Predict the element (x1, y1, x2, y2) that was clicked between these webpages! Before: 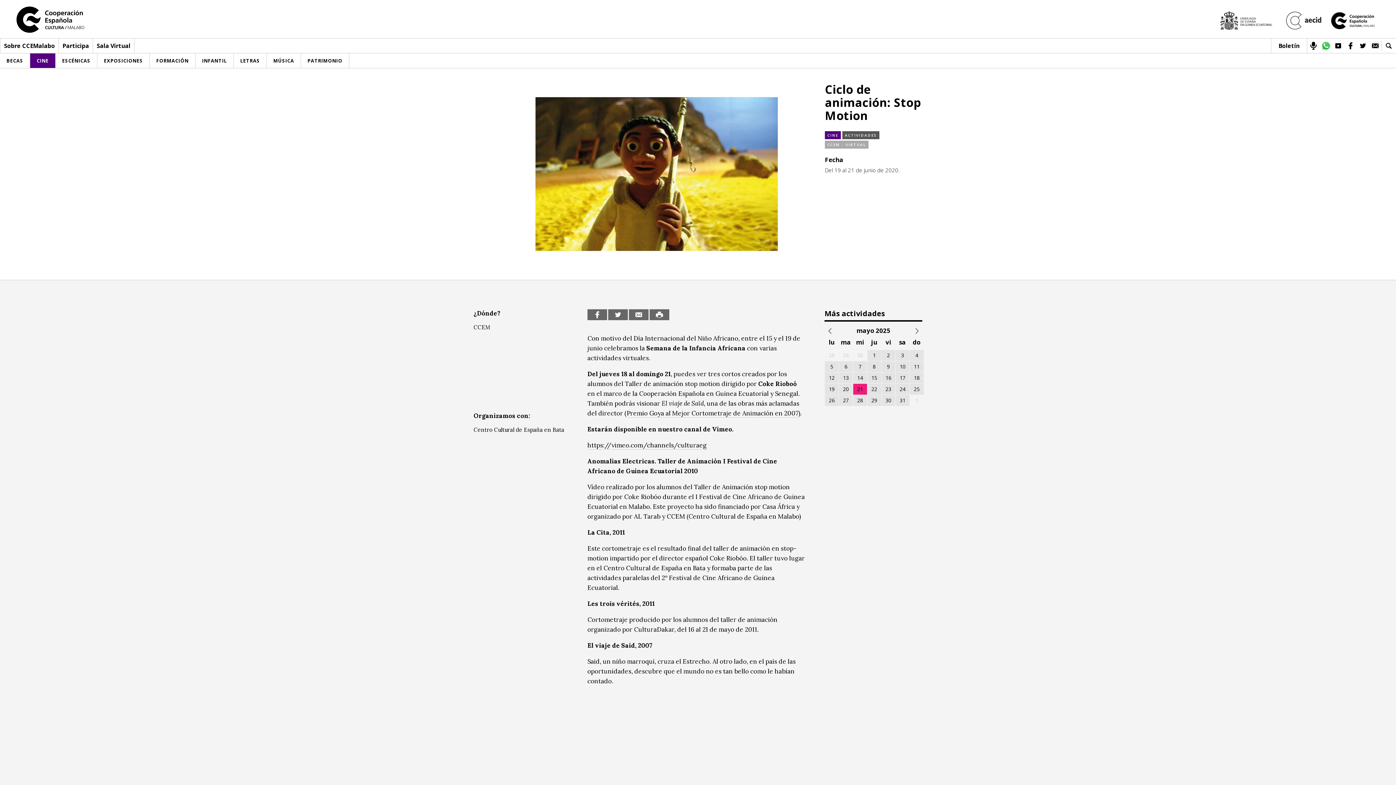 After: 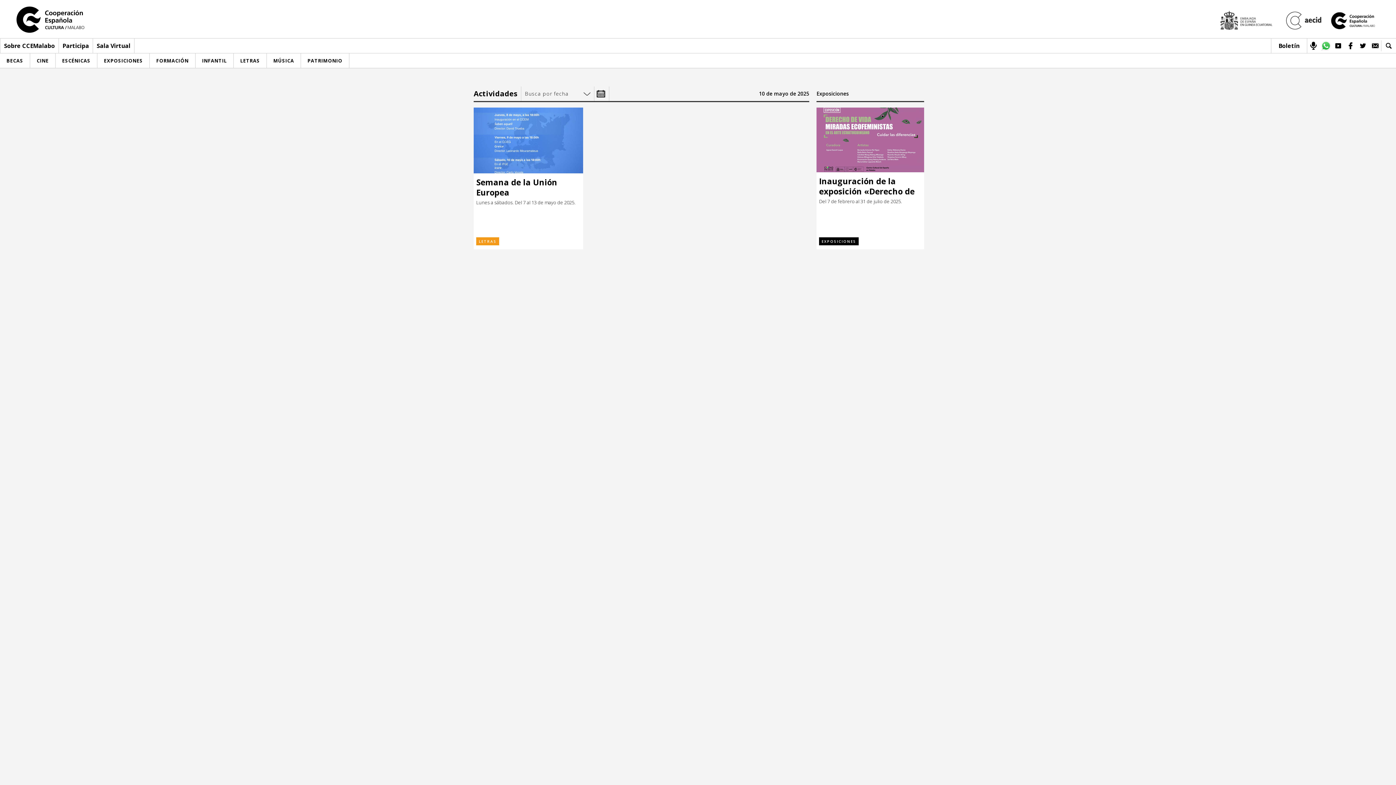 Action: label: 10 bbox: (895, 361, 909, 372)